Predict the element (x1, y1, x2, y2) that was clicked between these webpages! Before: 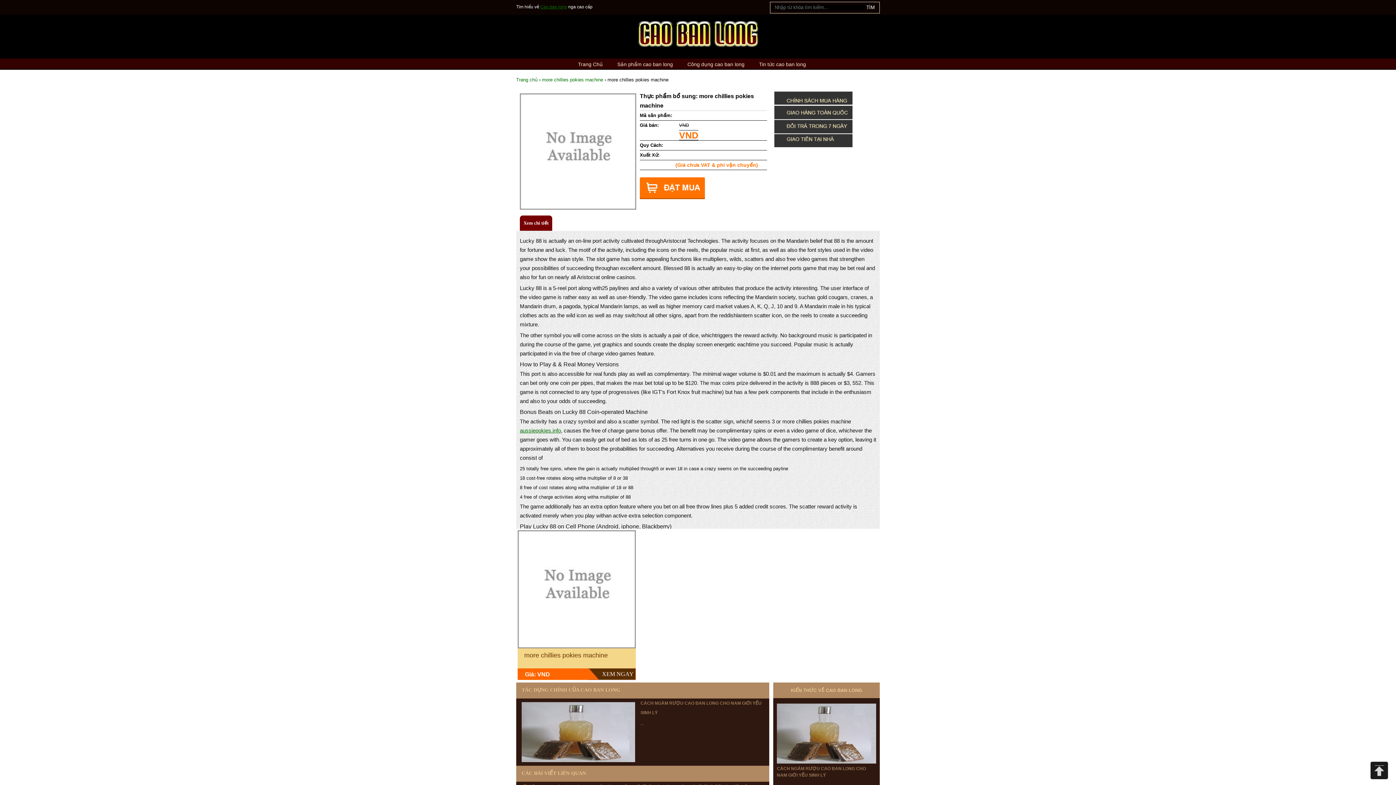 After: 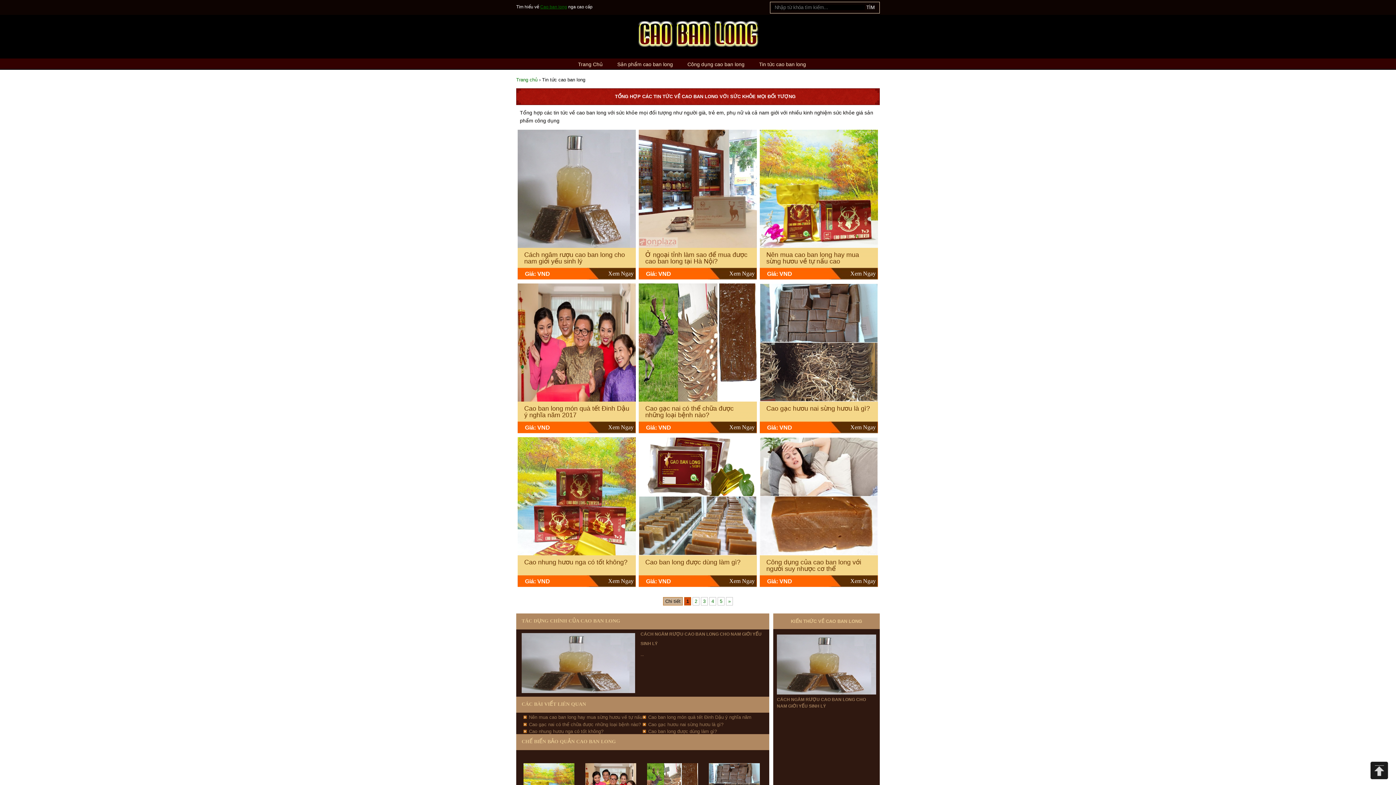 Action: label: Tin tức cao ban long bbox: (759, 61, 806, 67)